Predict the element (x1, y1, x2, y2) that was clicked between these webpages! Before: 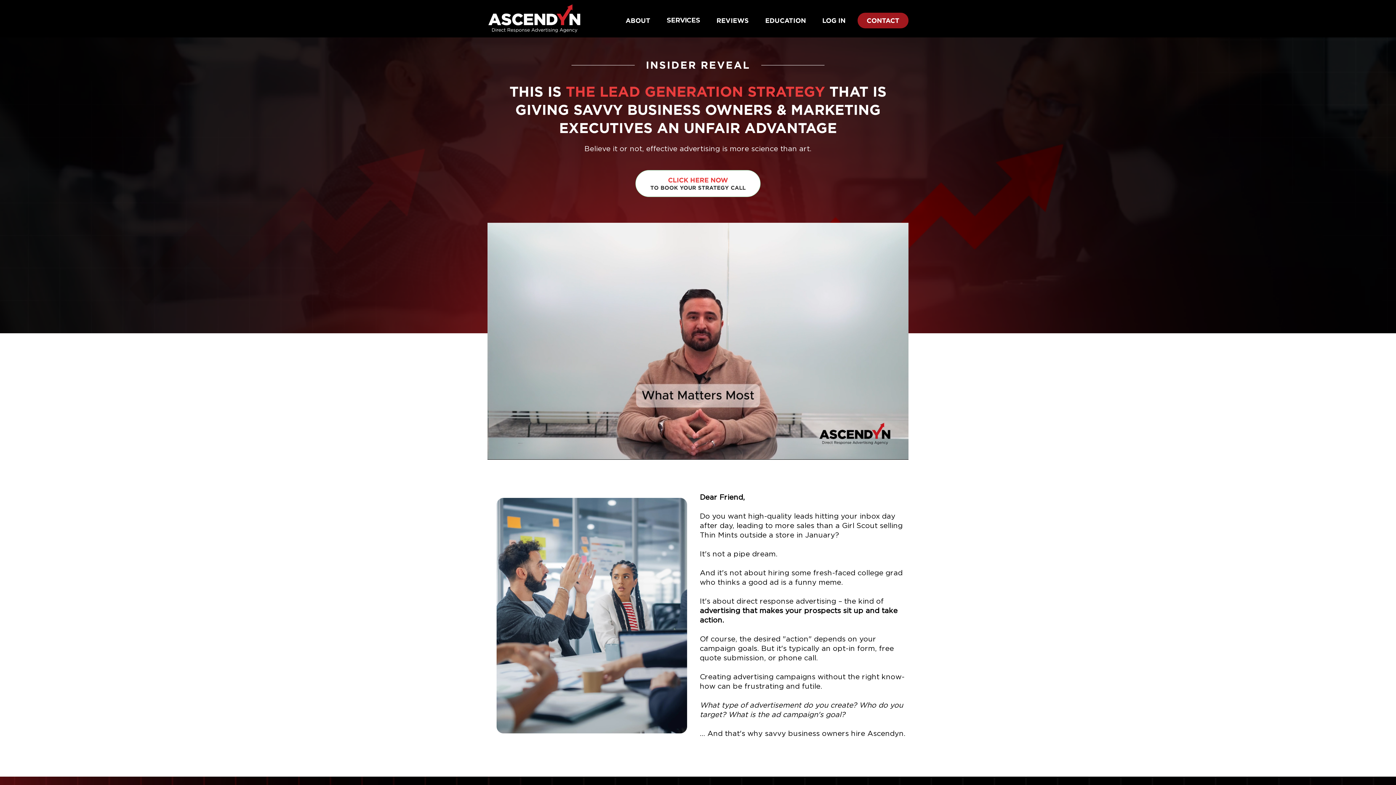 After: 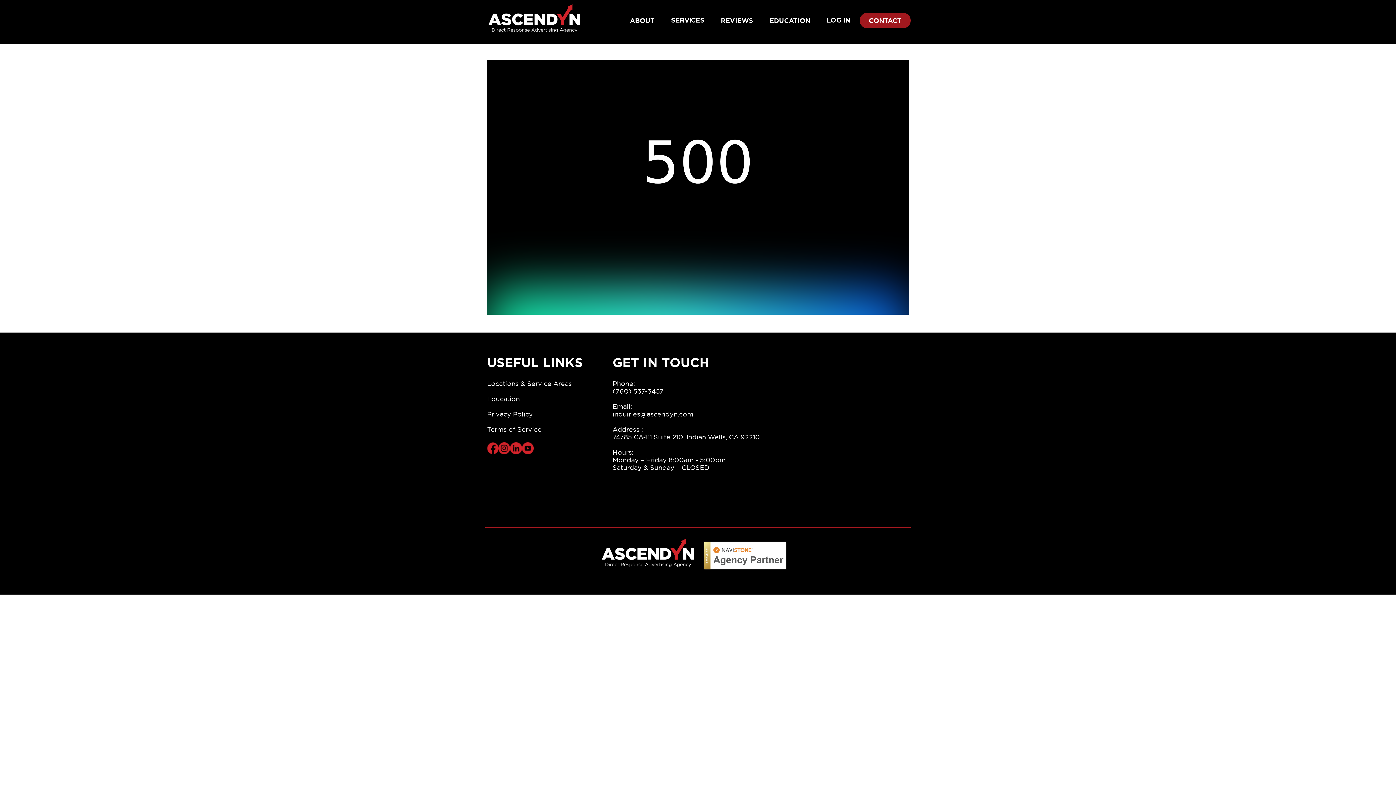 Action: label: CLICK HERE NOW TO BOOK YOUR STRATEGY CALL bbox: (635, 170, 760, 197)